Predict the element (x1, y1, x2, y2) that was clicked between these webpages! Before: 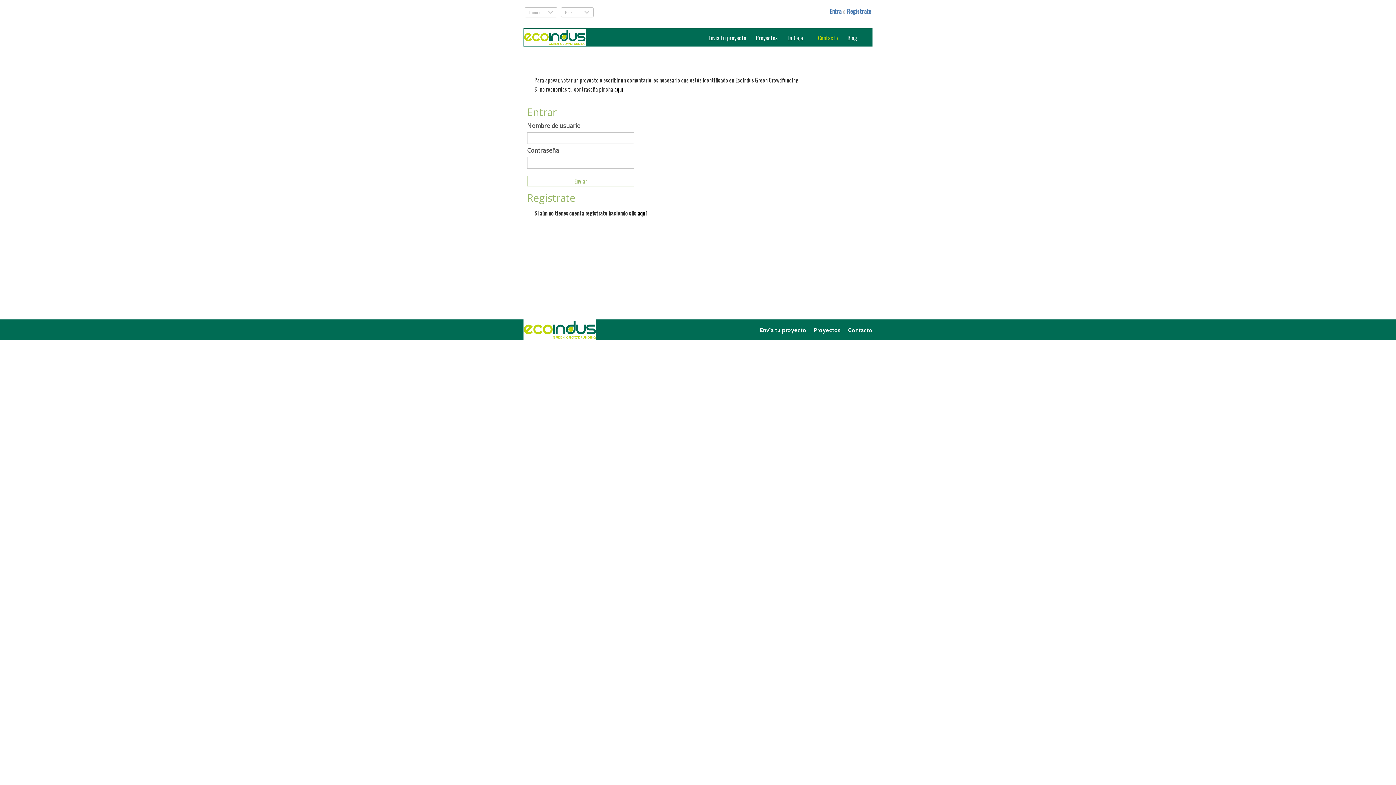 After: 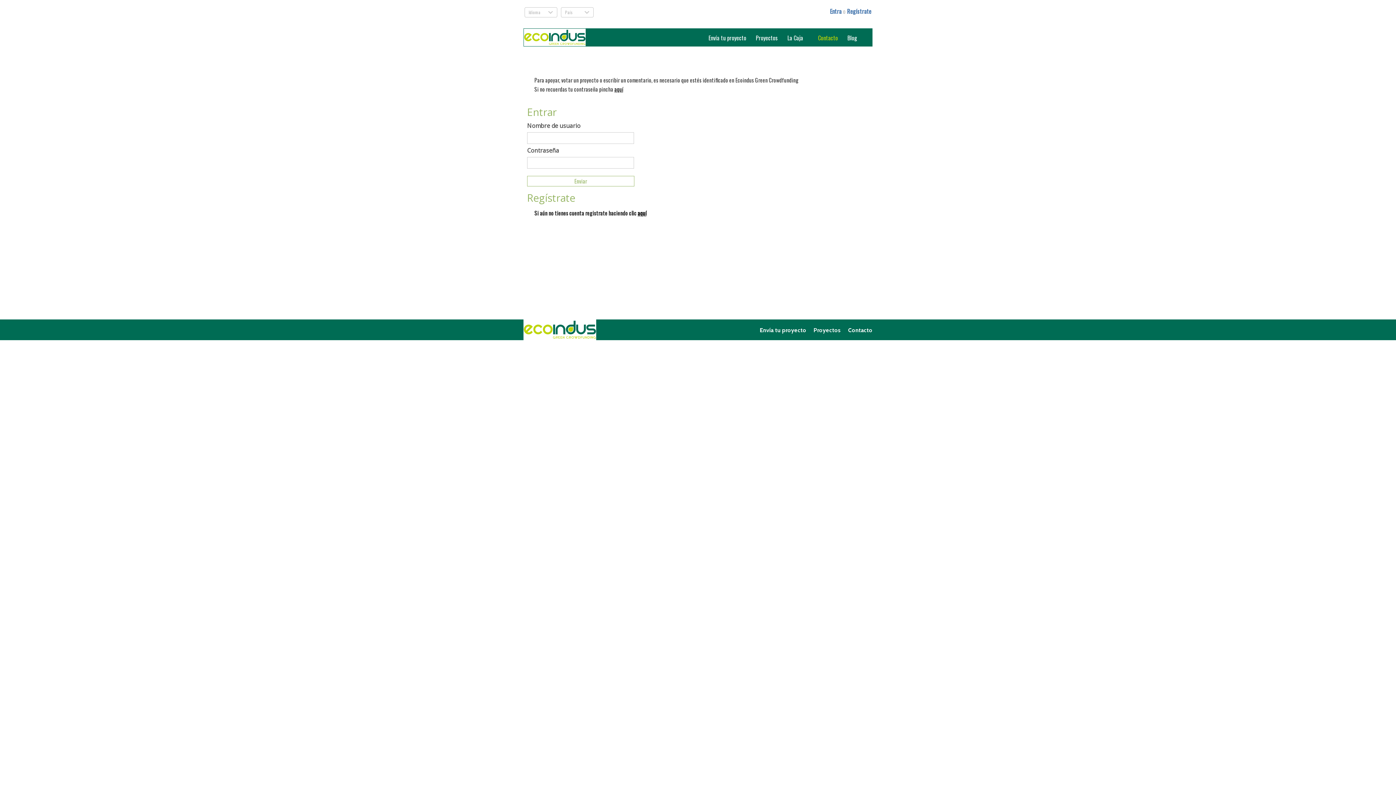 Action: label: Envía tu proyecto bbox: (708, 28, 750, 39)